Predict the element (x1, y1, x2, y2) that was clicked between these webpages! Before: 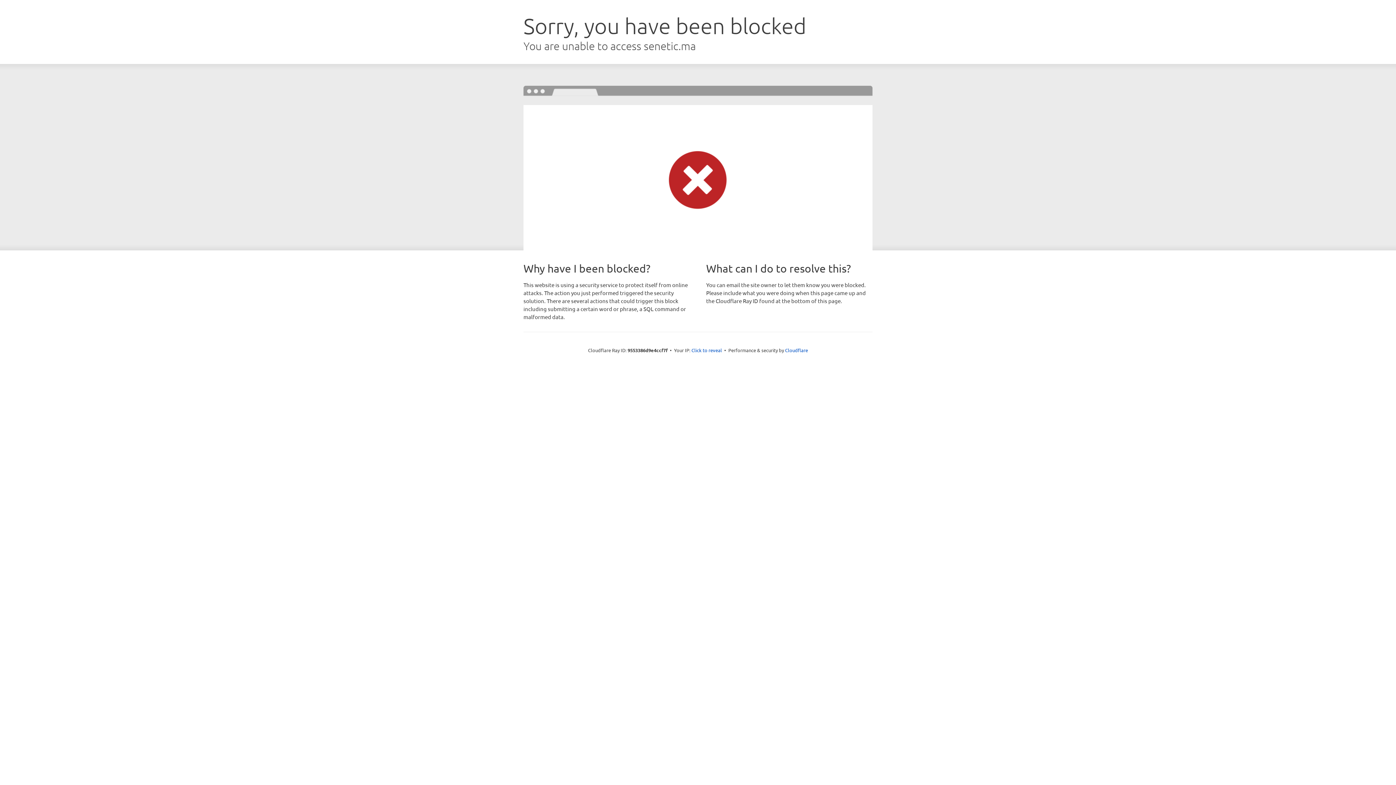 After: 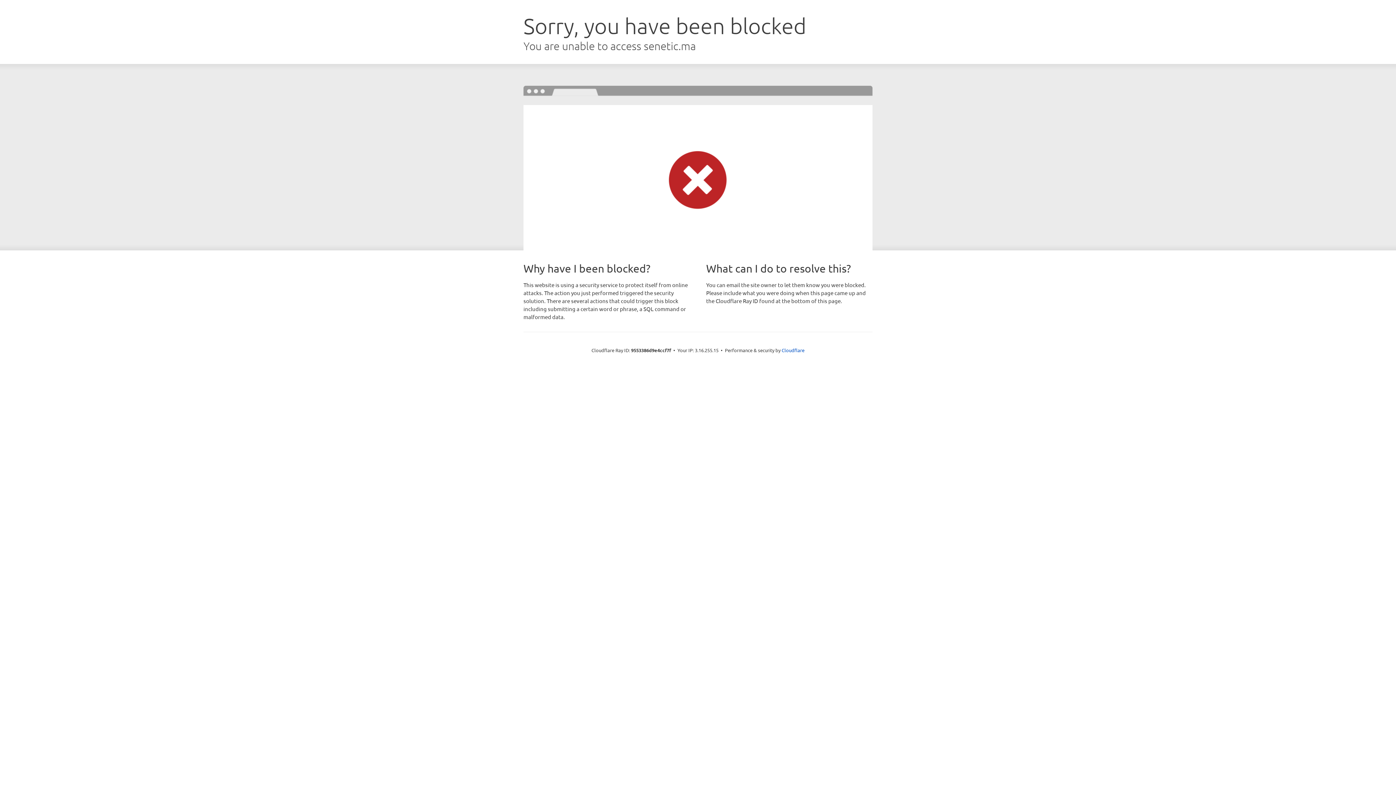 Action: bbox: (691, 346, 722, 353) label: Click to reveal